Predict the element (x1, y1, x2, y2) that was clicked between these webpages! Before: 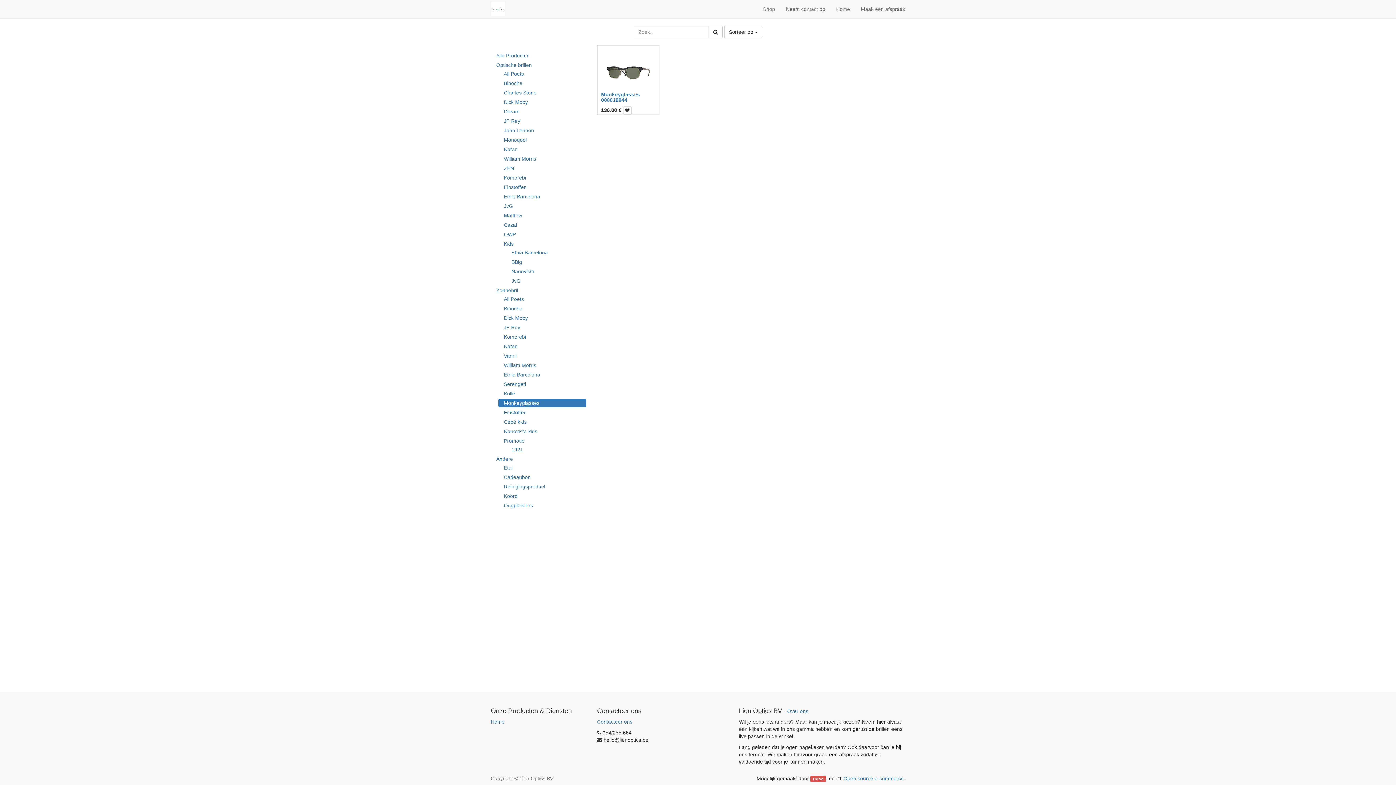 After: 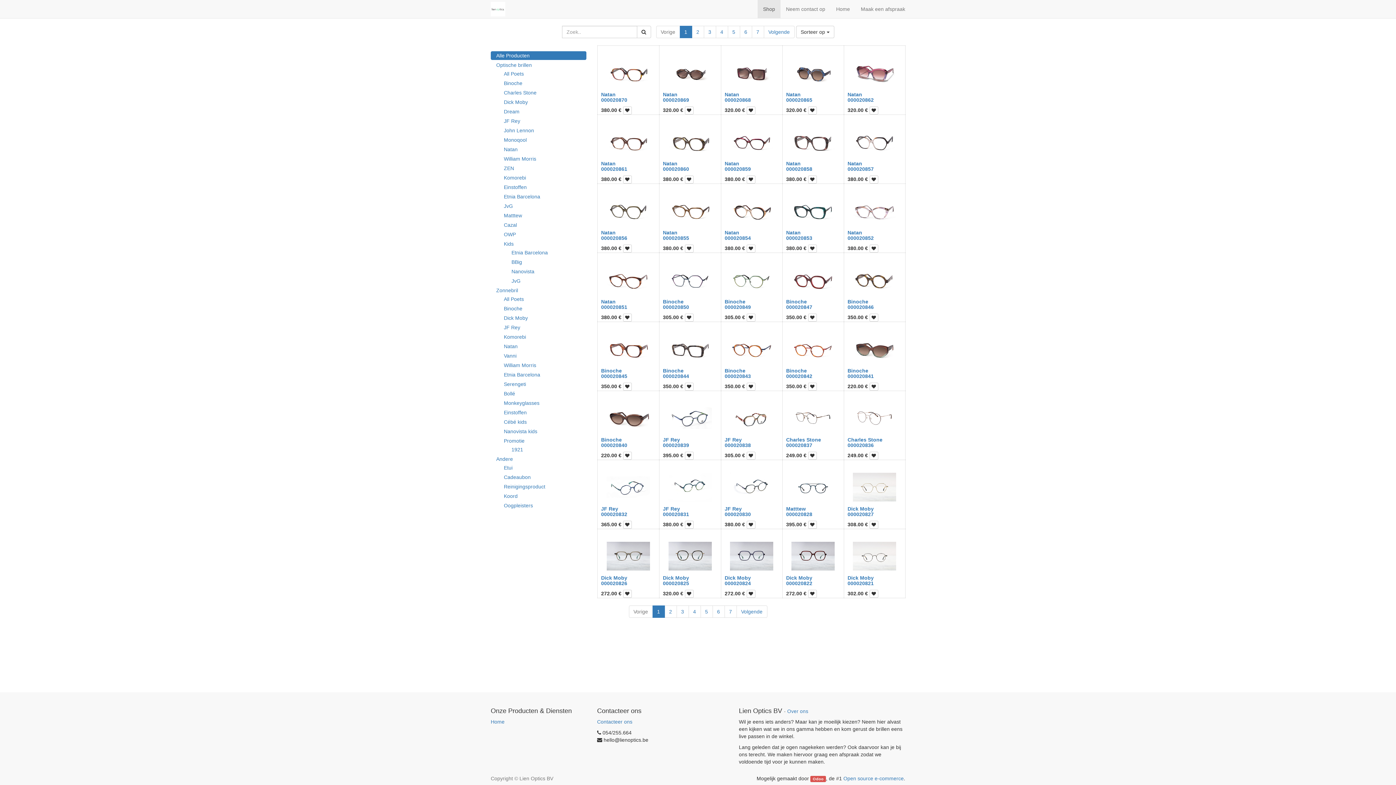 Action: bbox: (490, 718, 586, 725) label: Home